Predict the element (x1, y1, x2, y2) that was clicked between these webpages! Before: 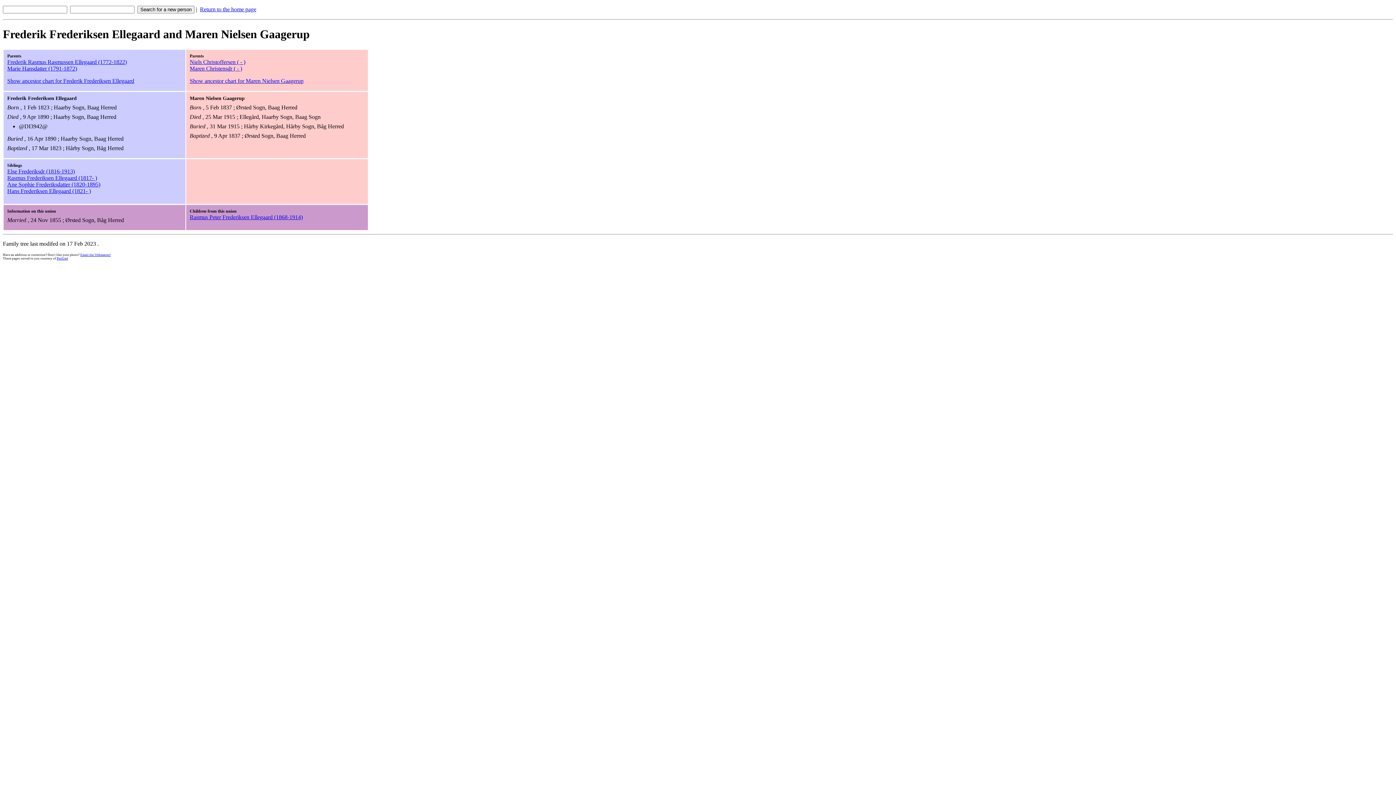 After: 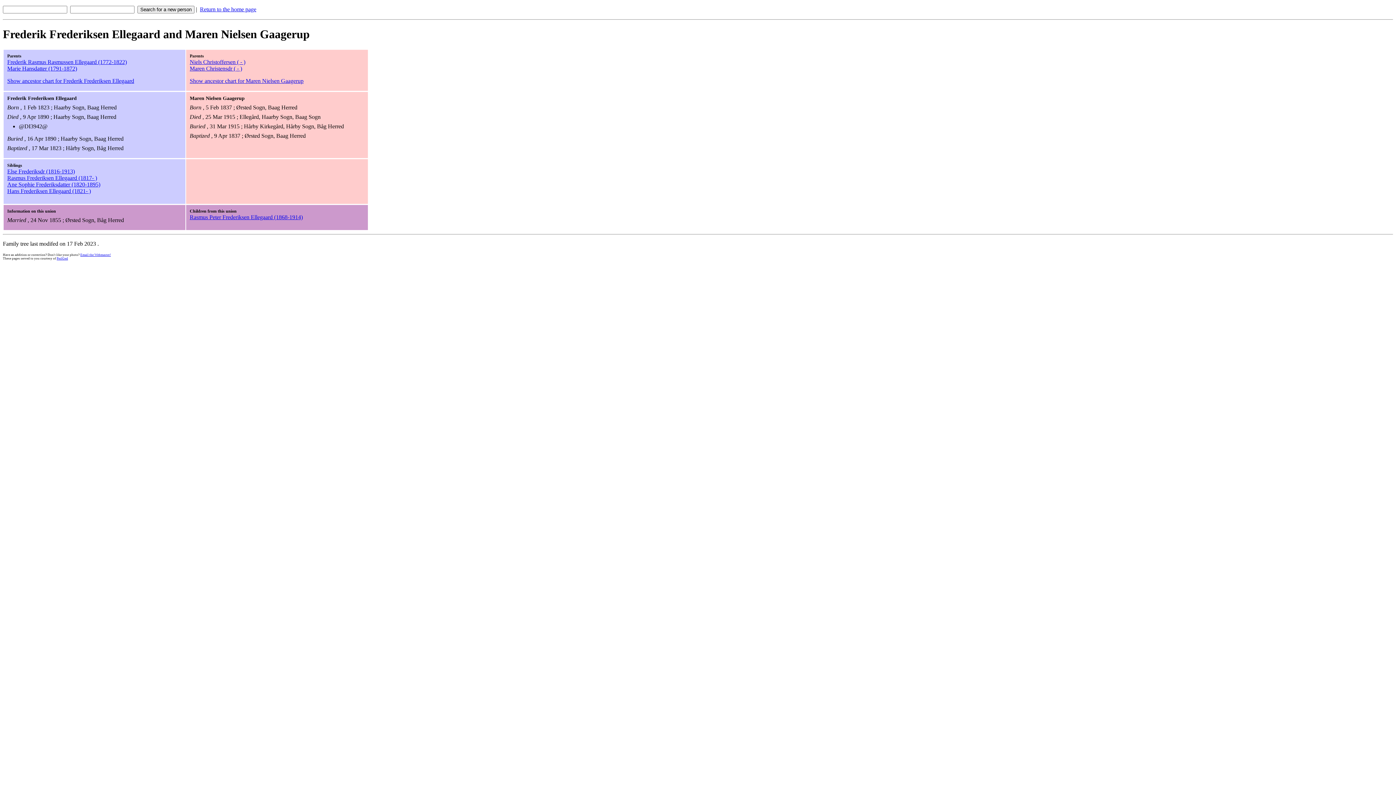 Action: label: Email the Webmaster! bbox: (80, 253, 110, 256)